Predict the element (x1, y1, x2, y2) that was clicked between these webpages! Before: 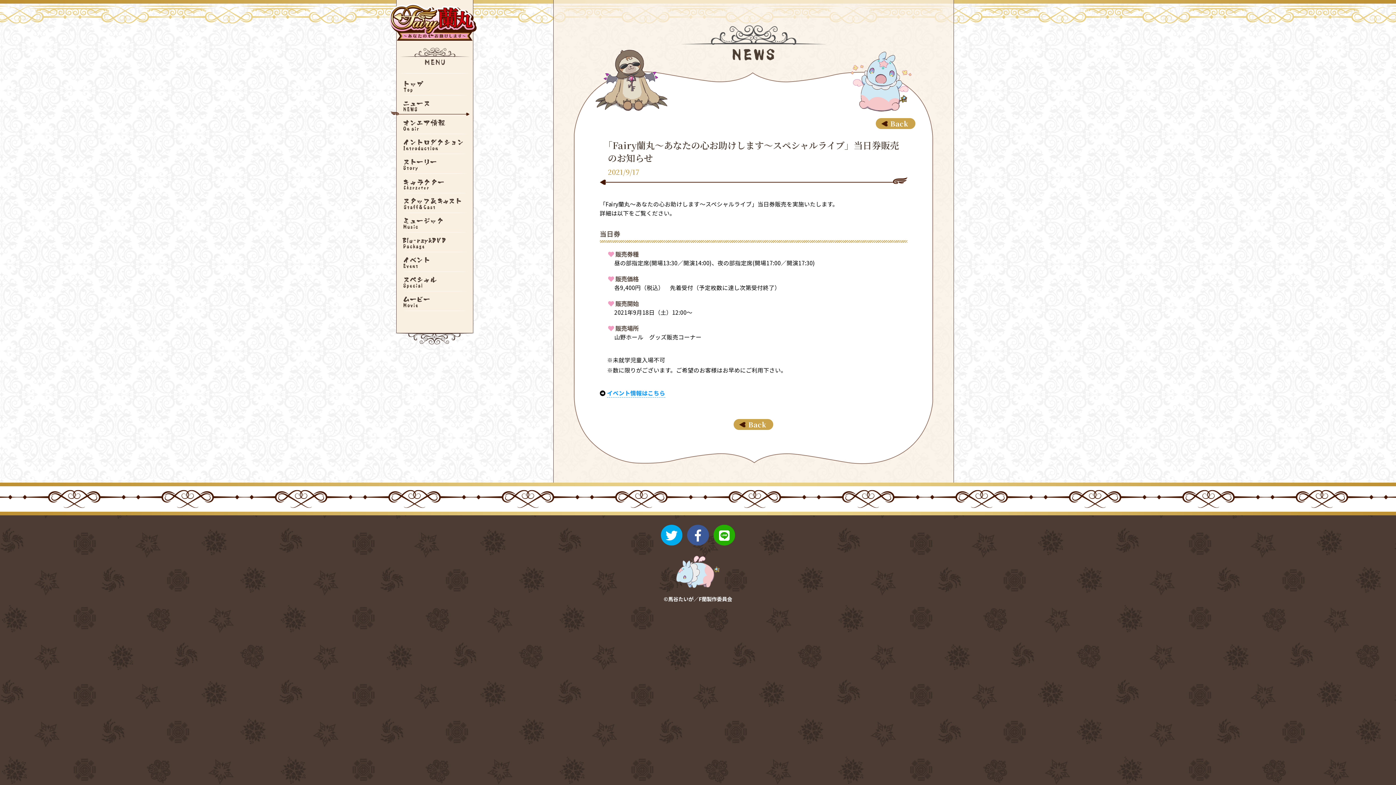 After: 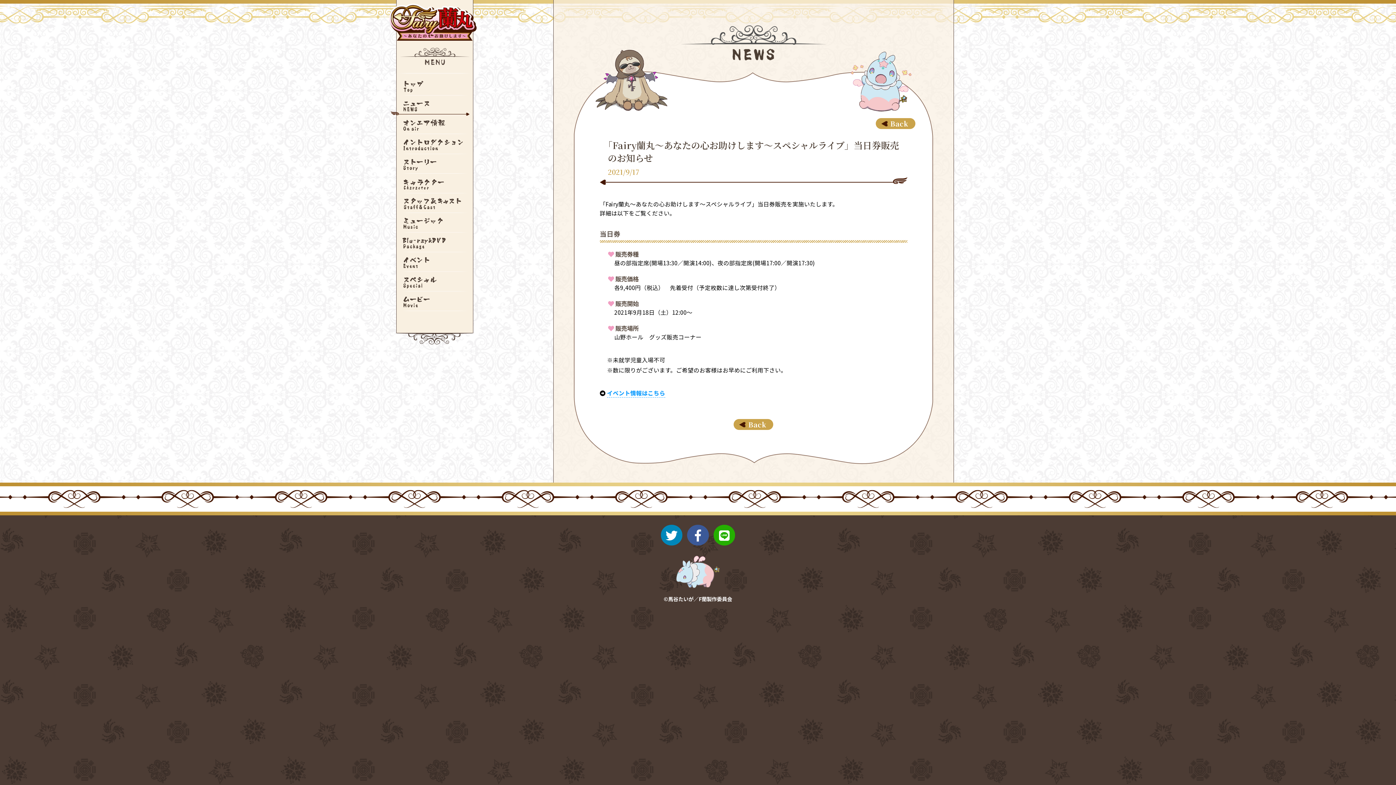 Action: bbox: (661, 525, 682, 545)